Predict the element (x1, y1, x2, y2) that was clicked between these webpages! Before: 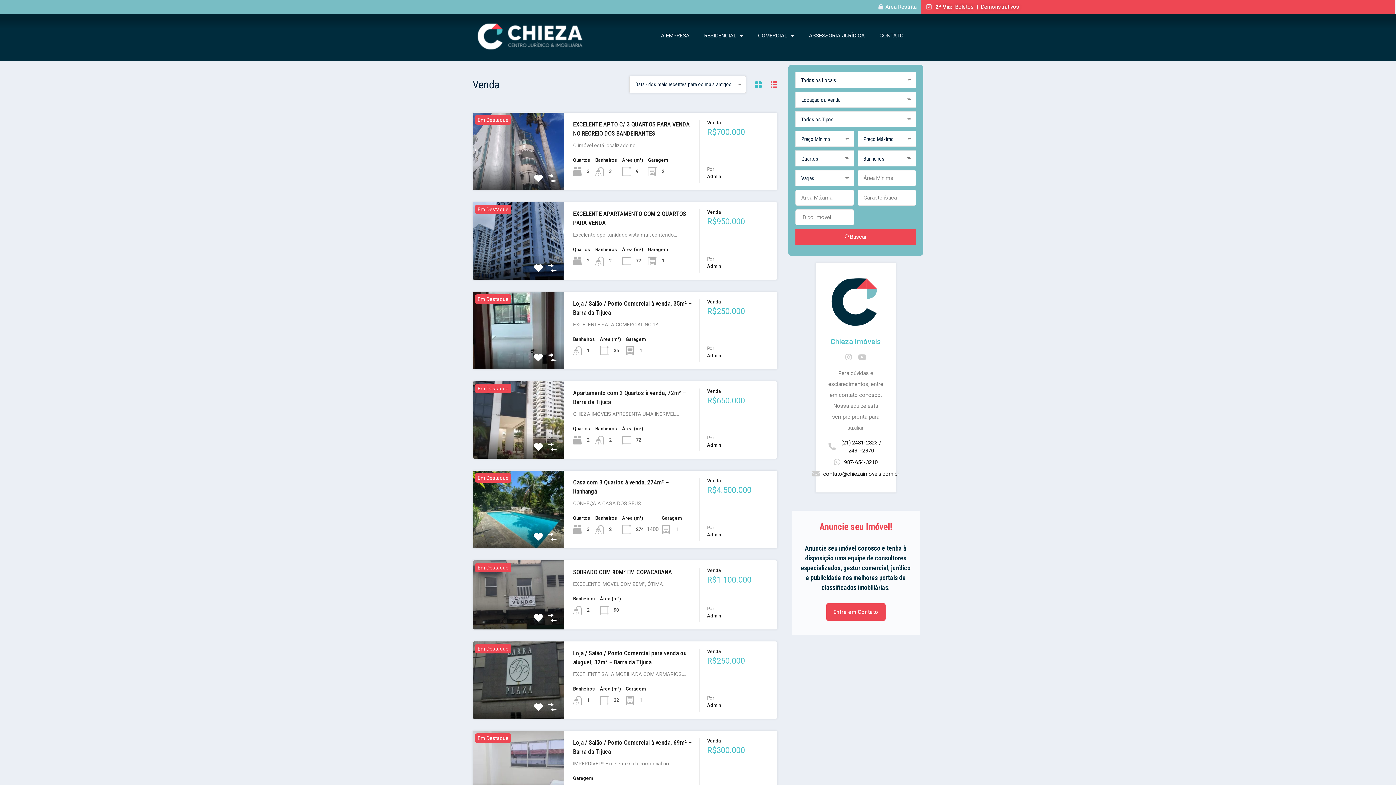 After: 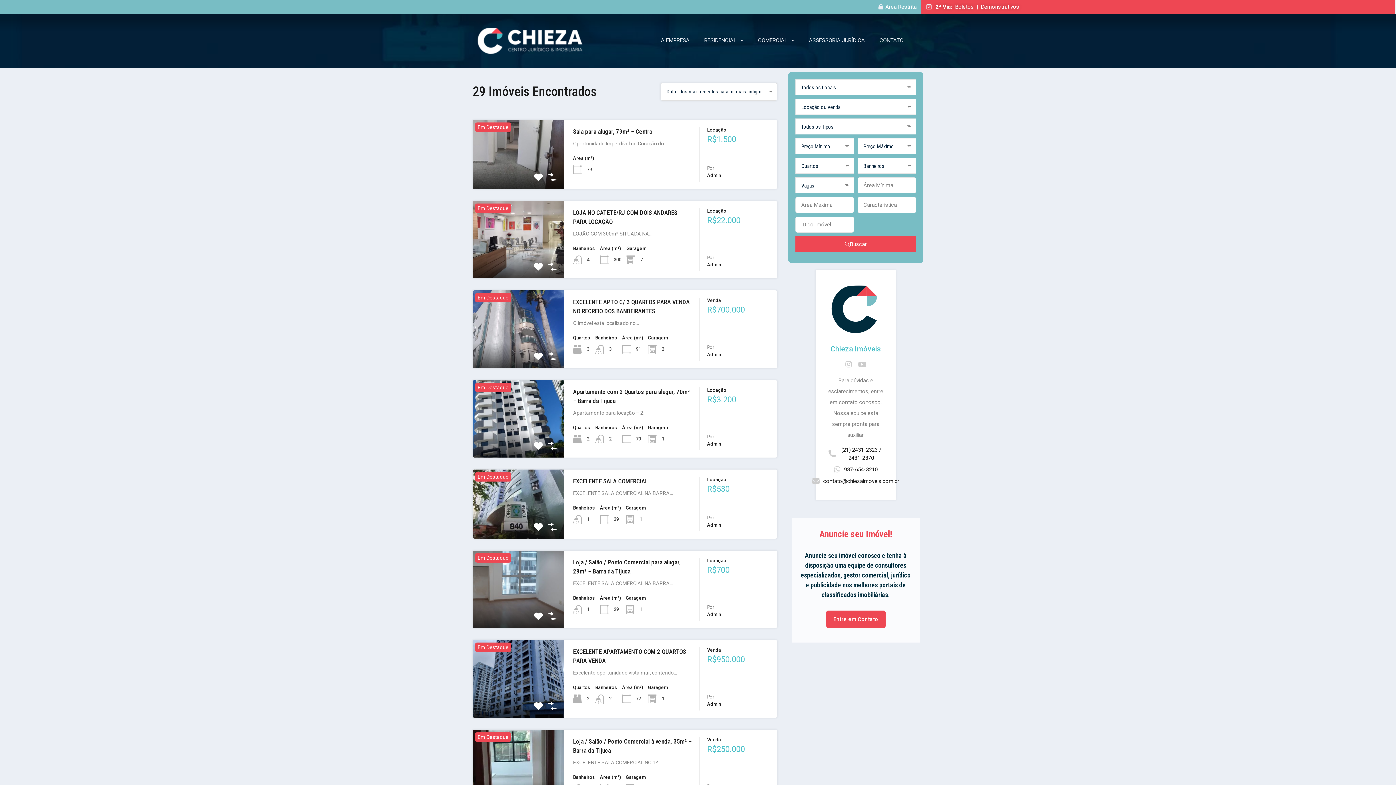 Action: bbox: (795, 229, 916, 245) label: Buscar